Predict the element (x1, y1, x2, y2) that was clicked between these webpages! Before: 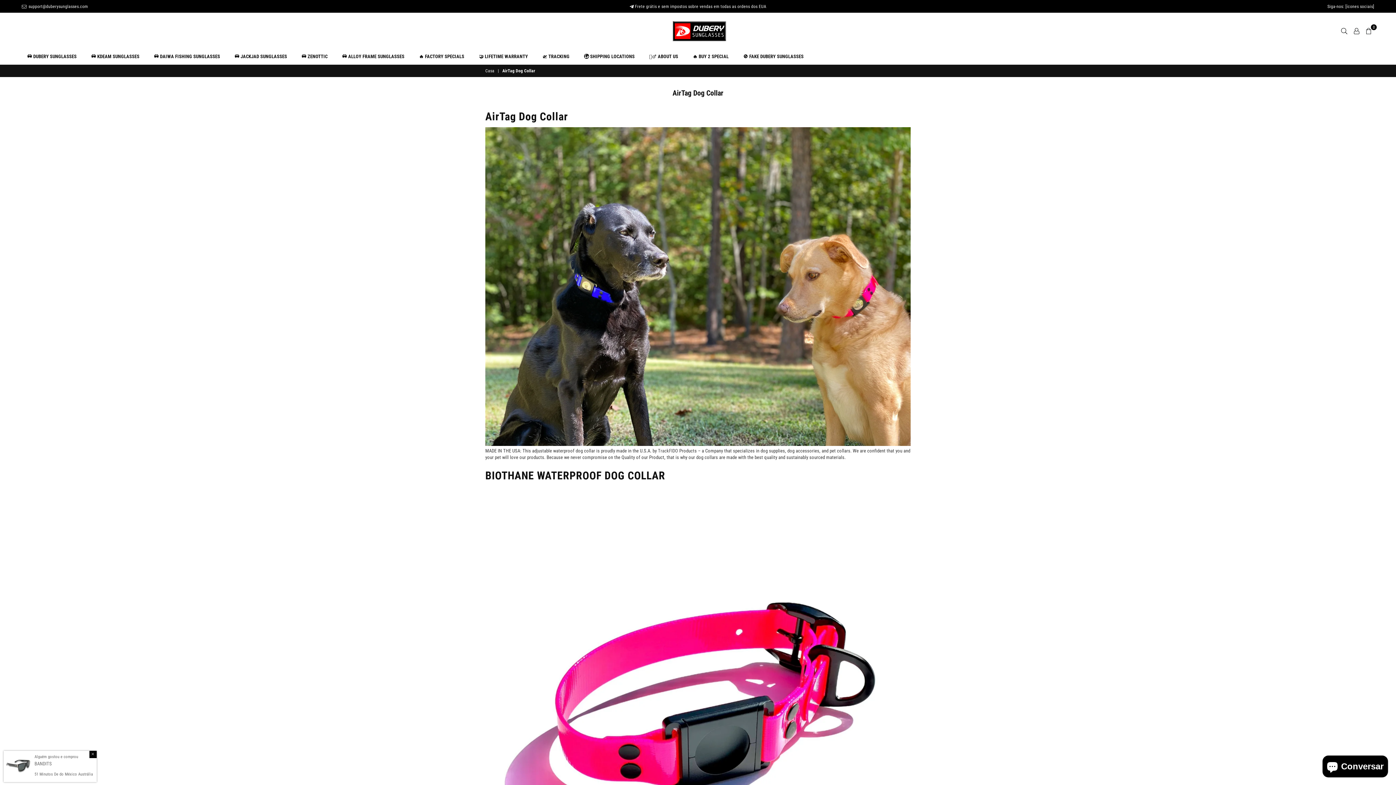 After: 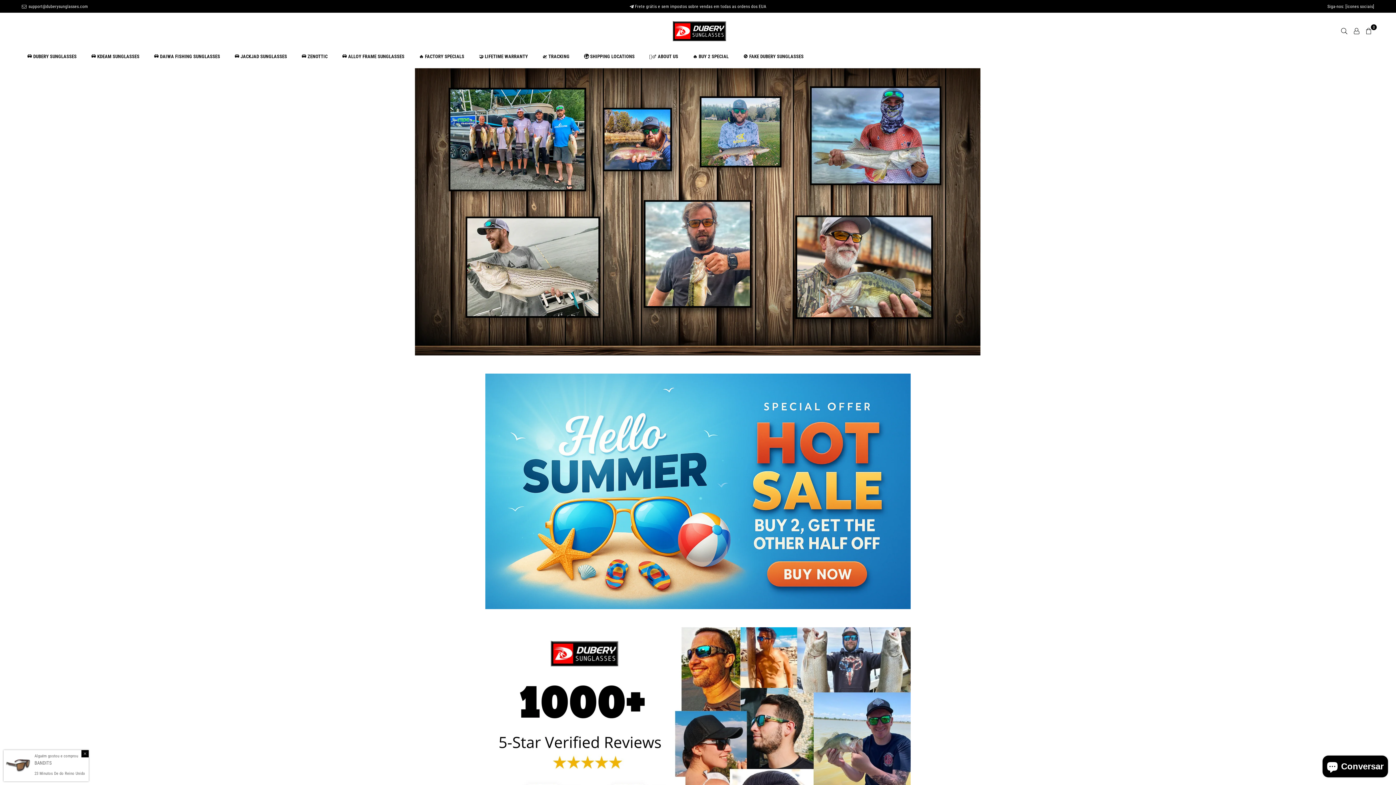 Action: bbox: (485, 68, 495, 73) label: Casa